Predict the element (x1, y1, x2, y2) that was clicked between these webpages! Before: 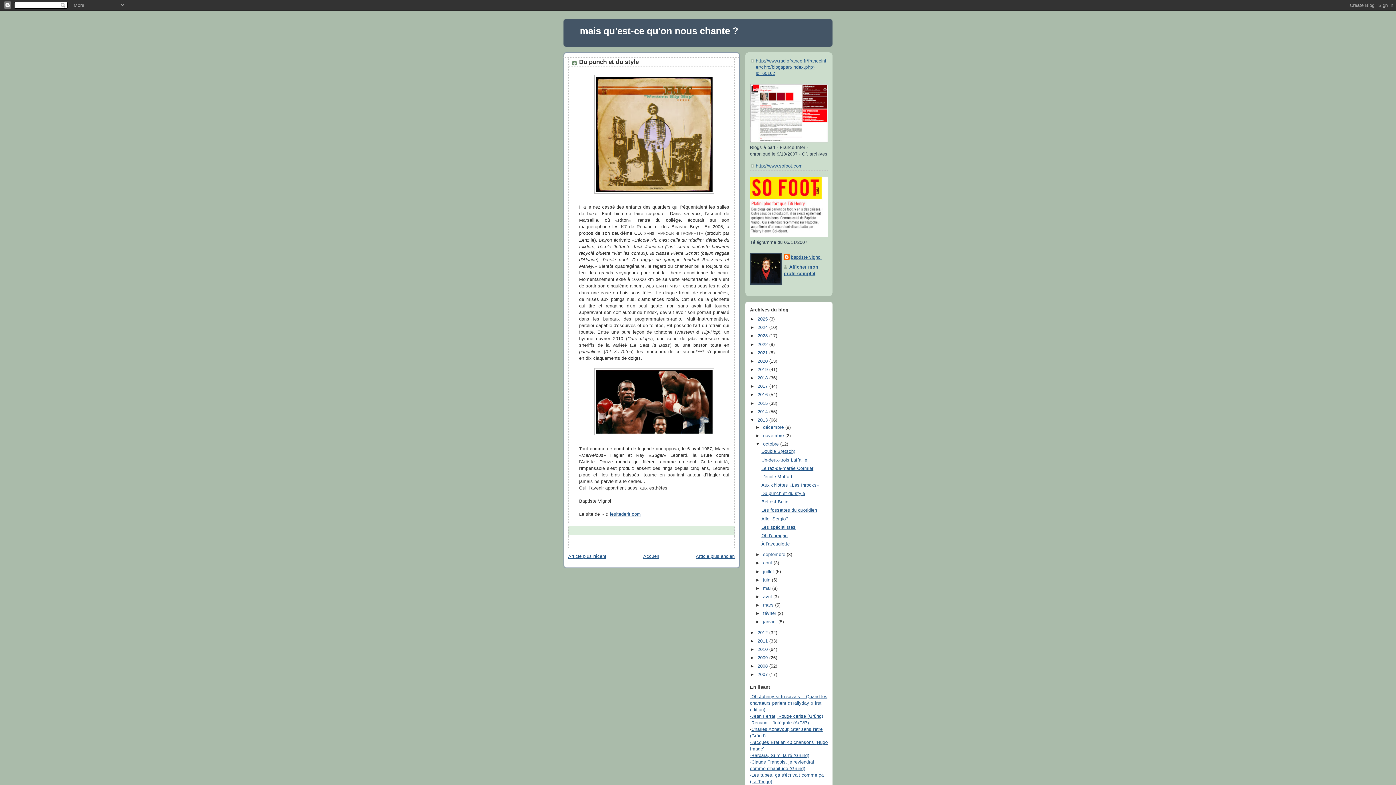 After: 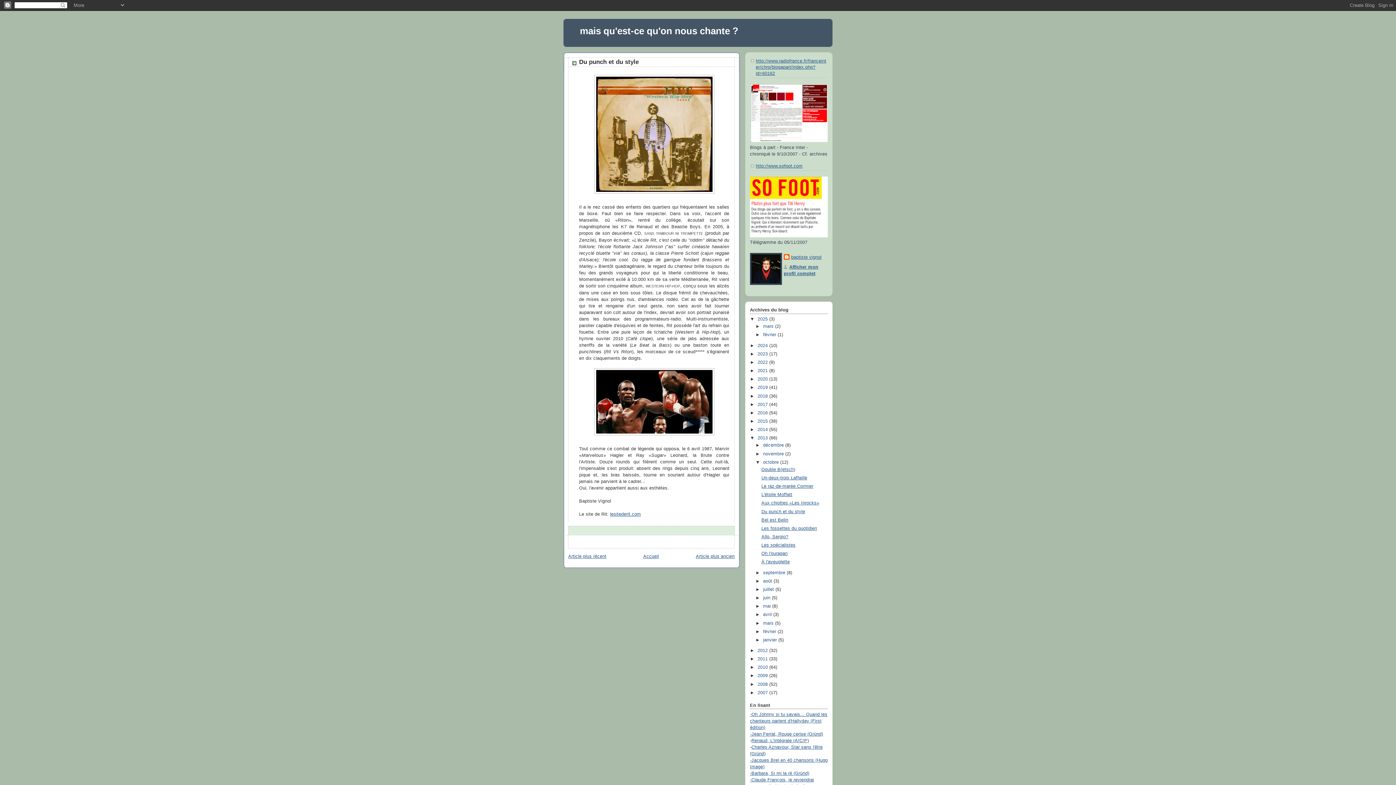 Action: label: ►   bbox: (750, 316, 757, 321)